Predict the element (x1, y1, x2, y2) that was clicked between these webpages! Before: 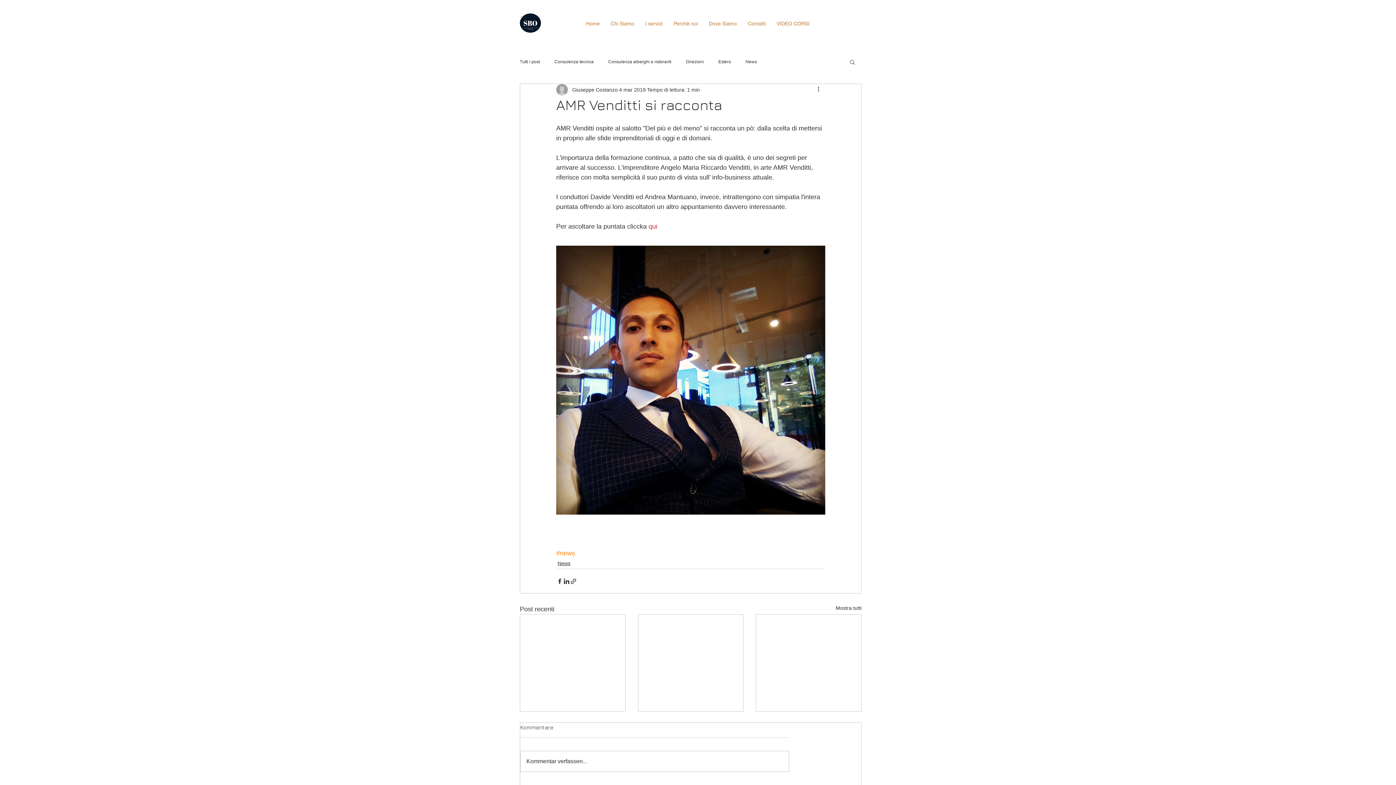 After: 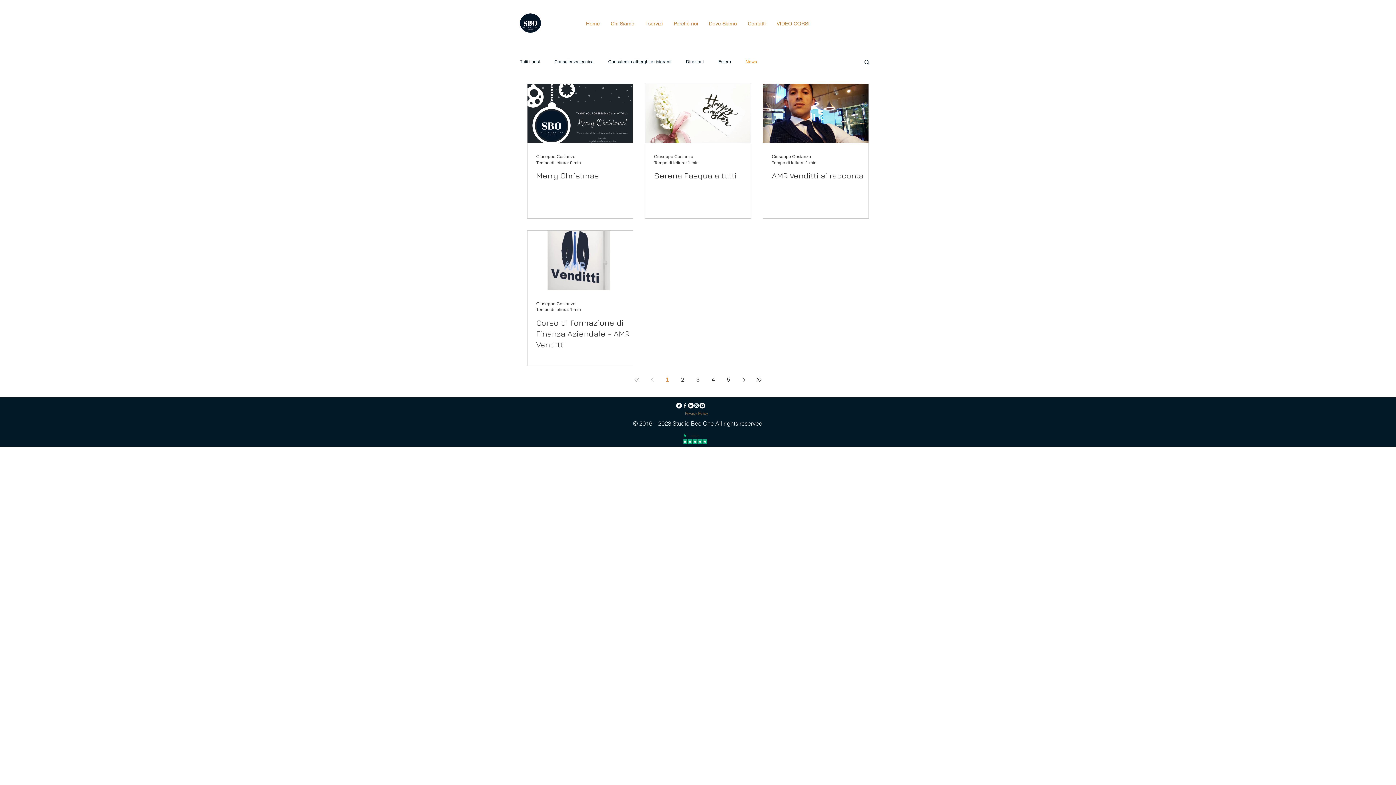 Action: label: News bbox: (745, 59, 757, 64)